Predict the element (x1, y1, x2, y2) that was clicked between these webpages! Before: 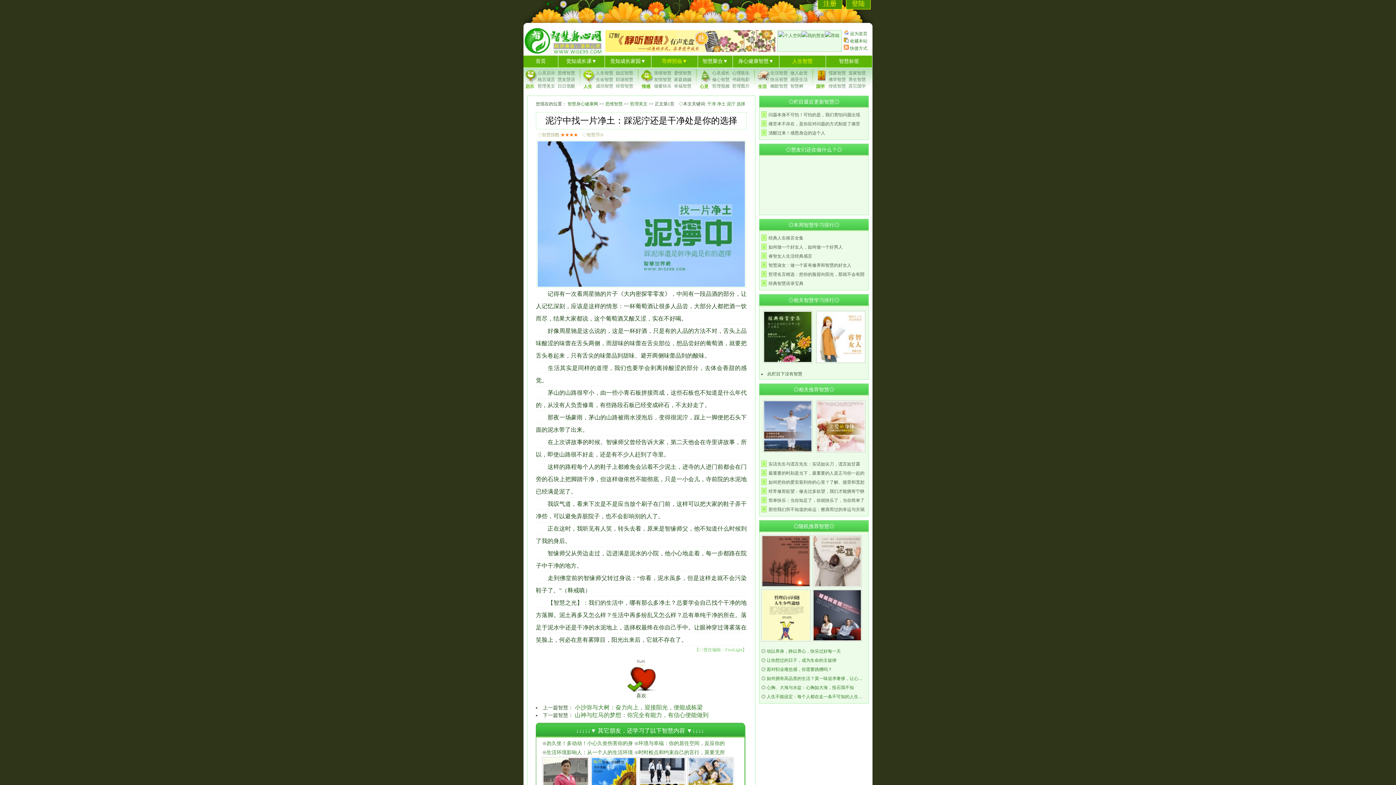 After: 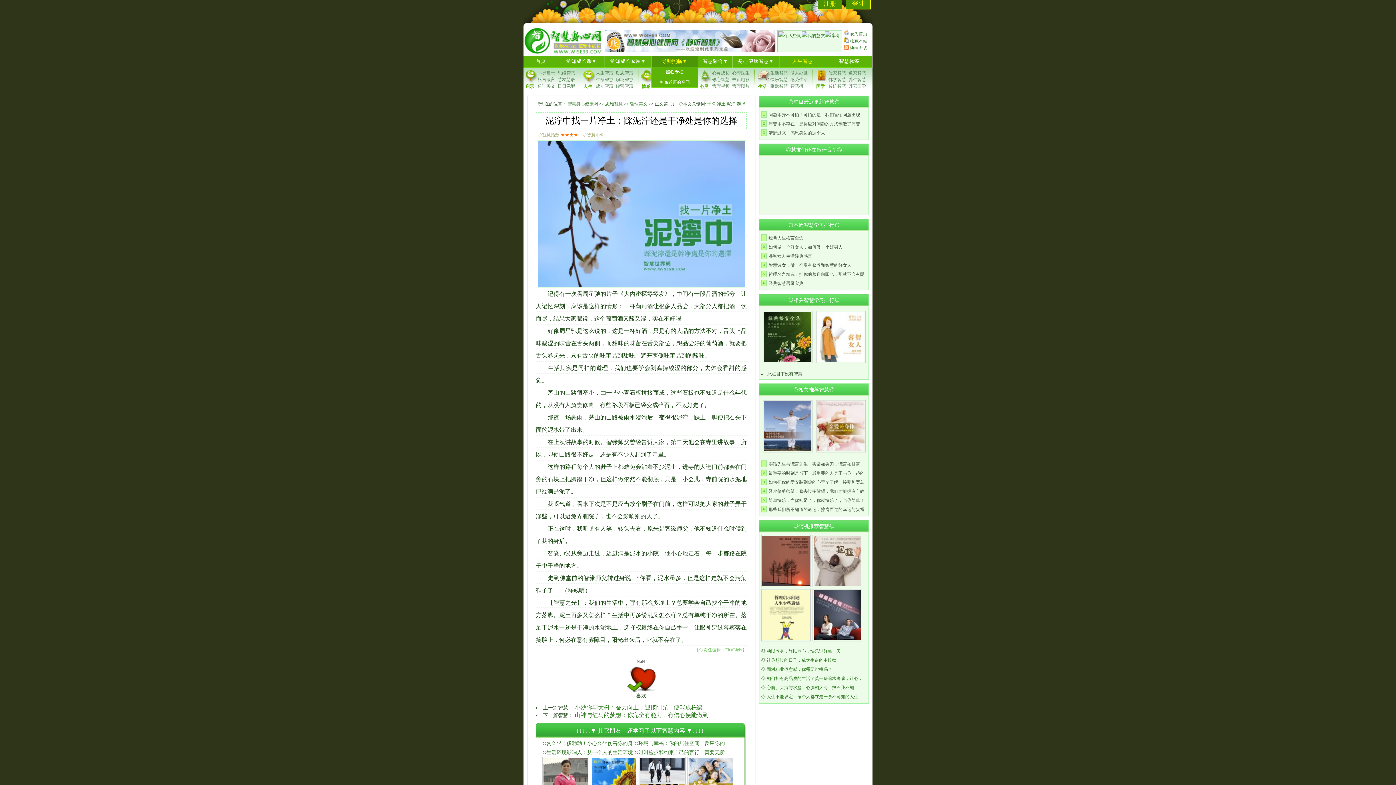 Action: label: 导师照临▼ bbox: (651, 55, 697, 67)